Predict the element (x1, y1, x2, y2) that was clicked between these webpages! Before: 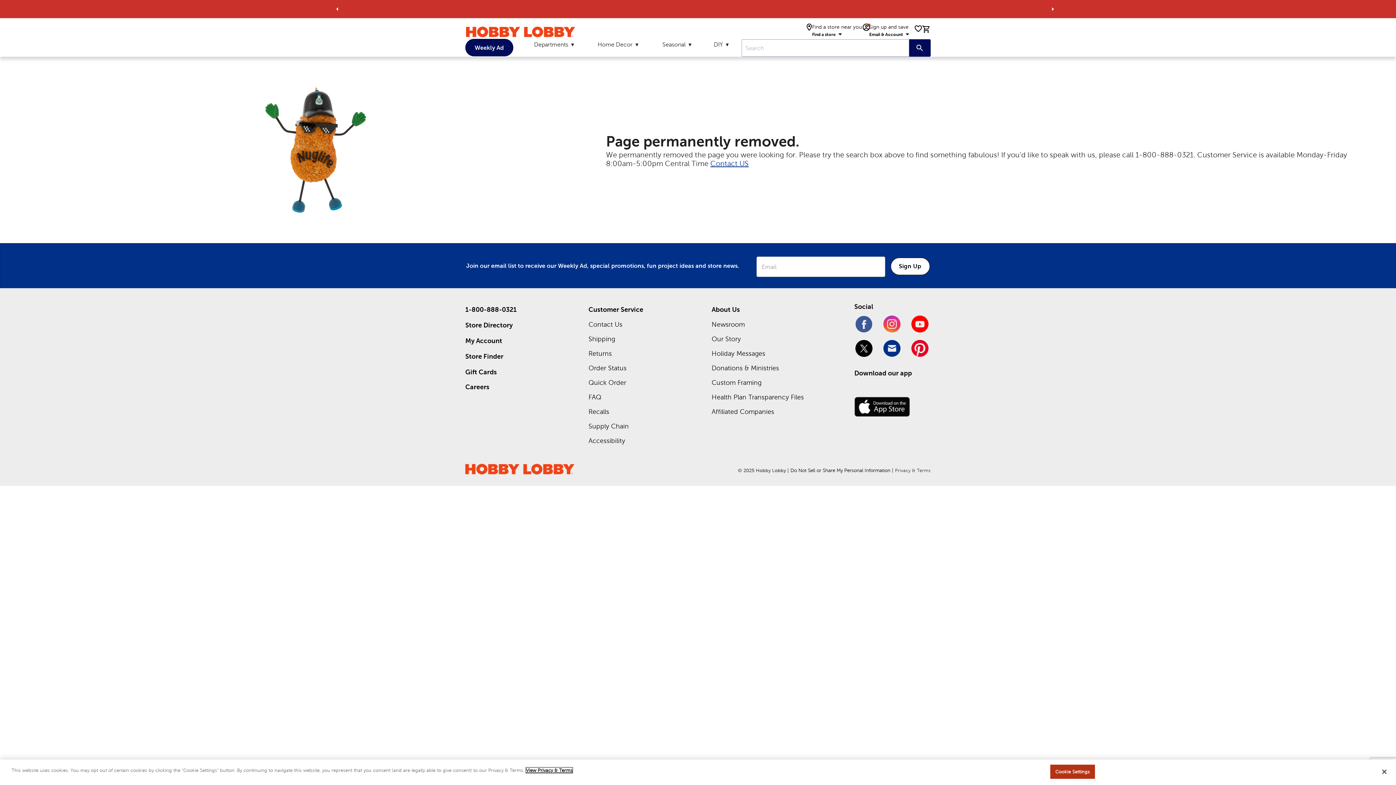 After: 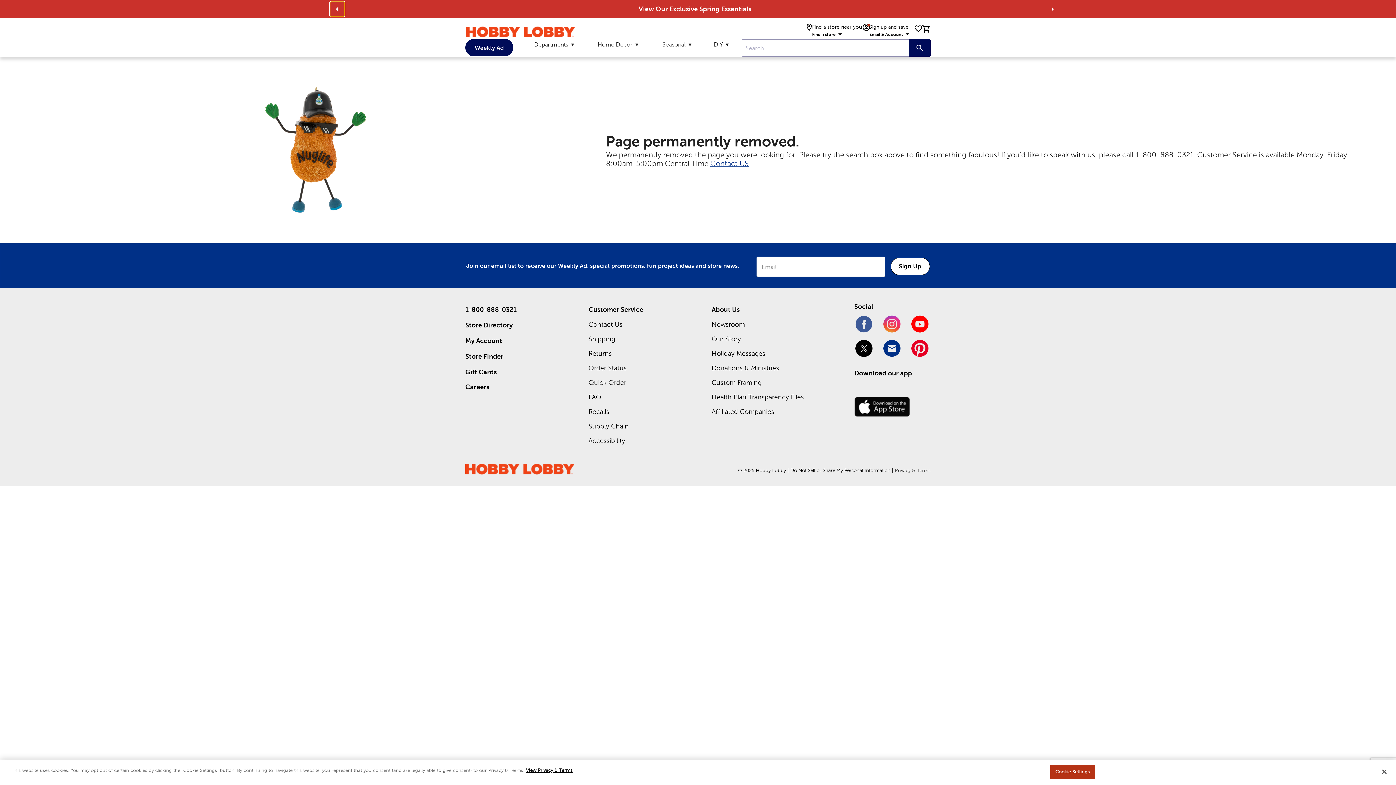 Action: label: Go to previous alert bbox: (330, 1, 344, 16)